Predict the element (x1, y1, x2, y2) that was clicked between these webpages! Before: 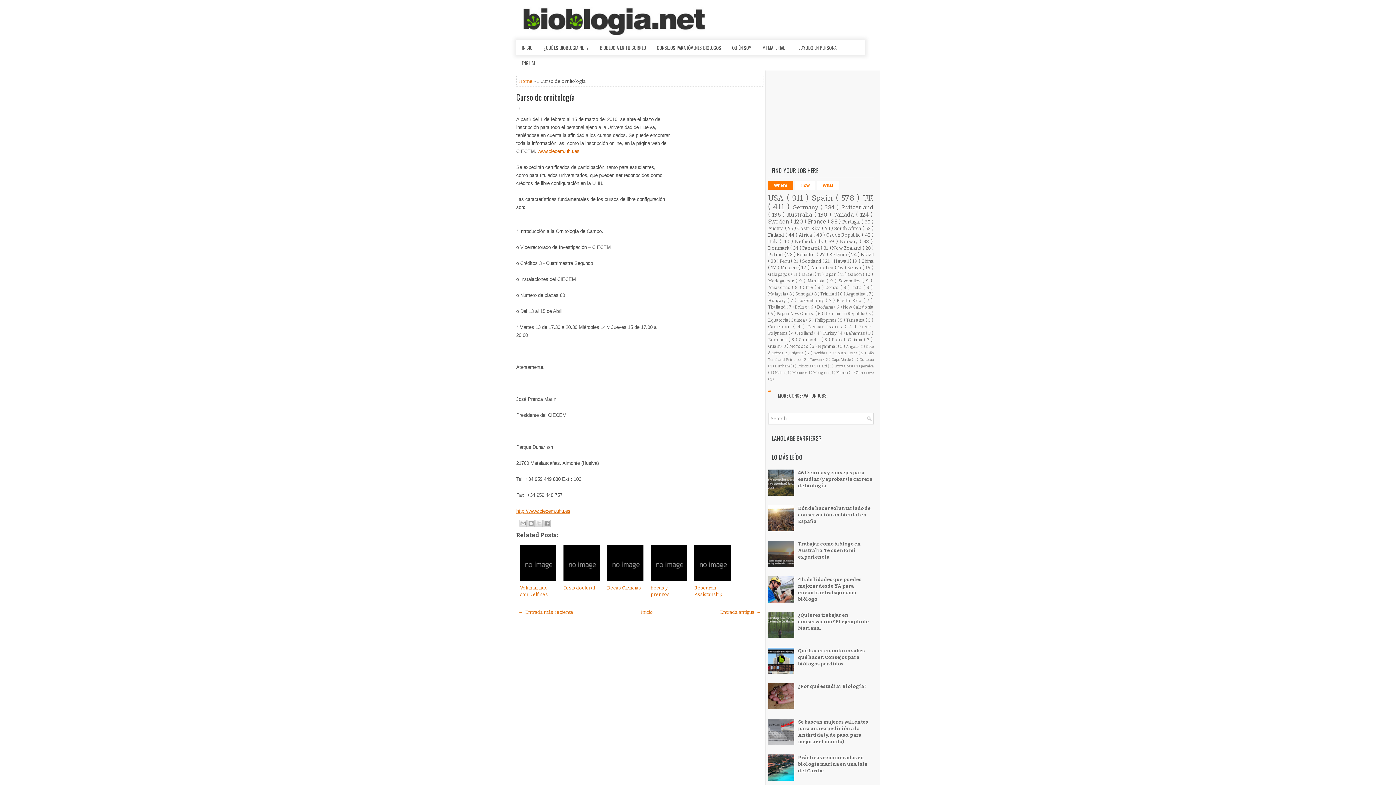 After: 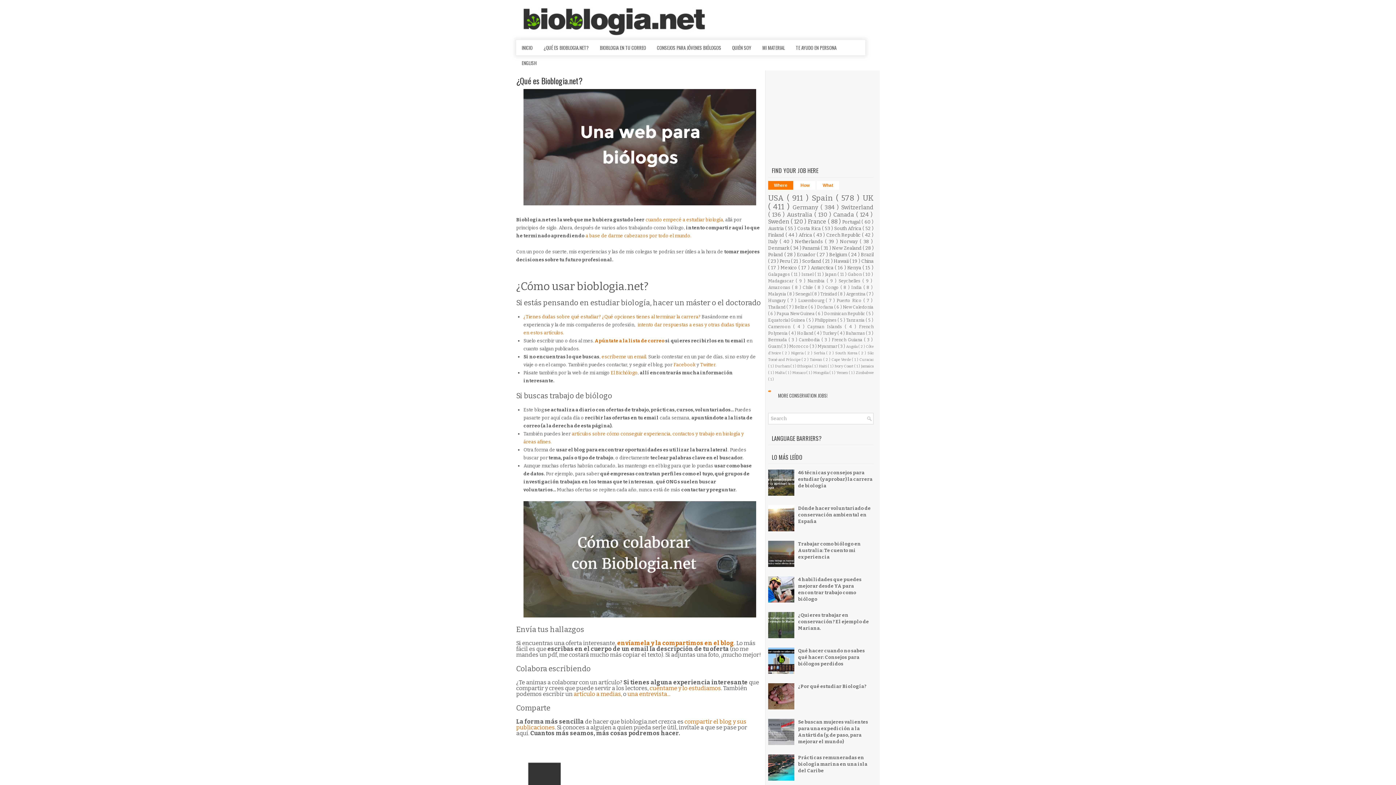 Action: bbox: (538, 40, 594, 55) label: ¿QUÉ ES BIOBLOGIA.NET?